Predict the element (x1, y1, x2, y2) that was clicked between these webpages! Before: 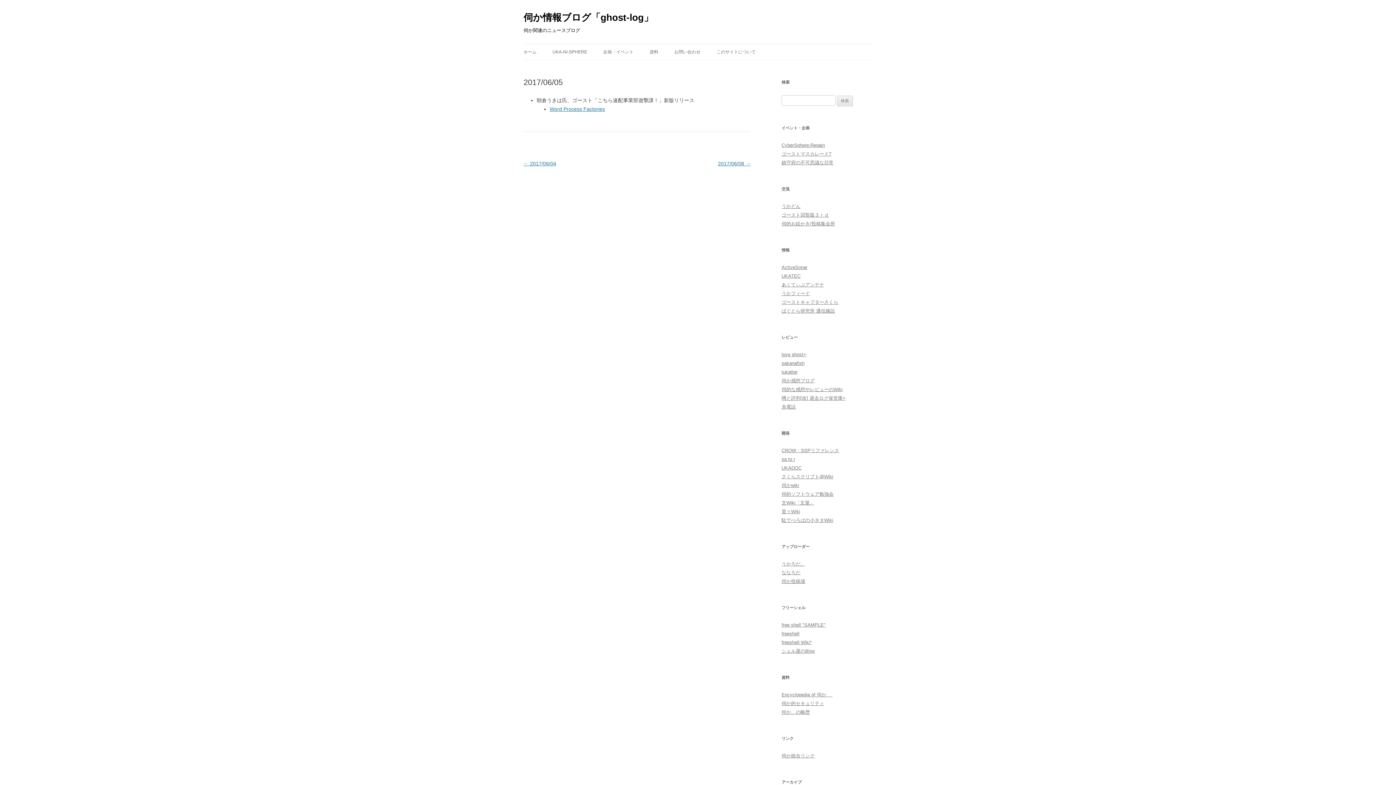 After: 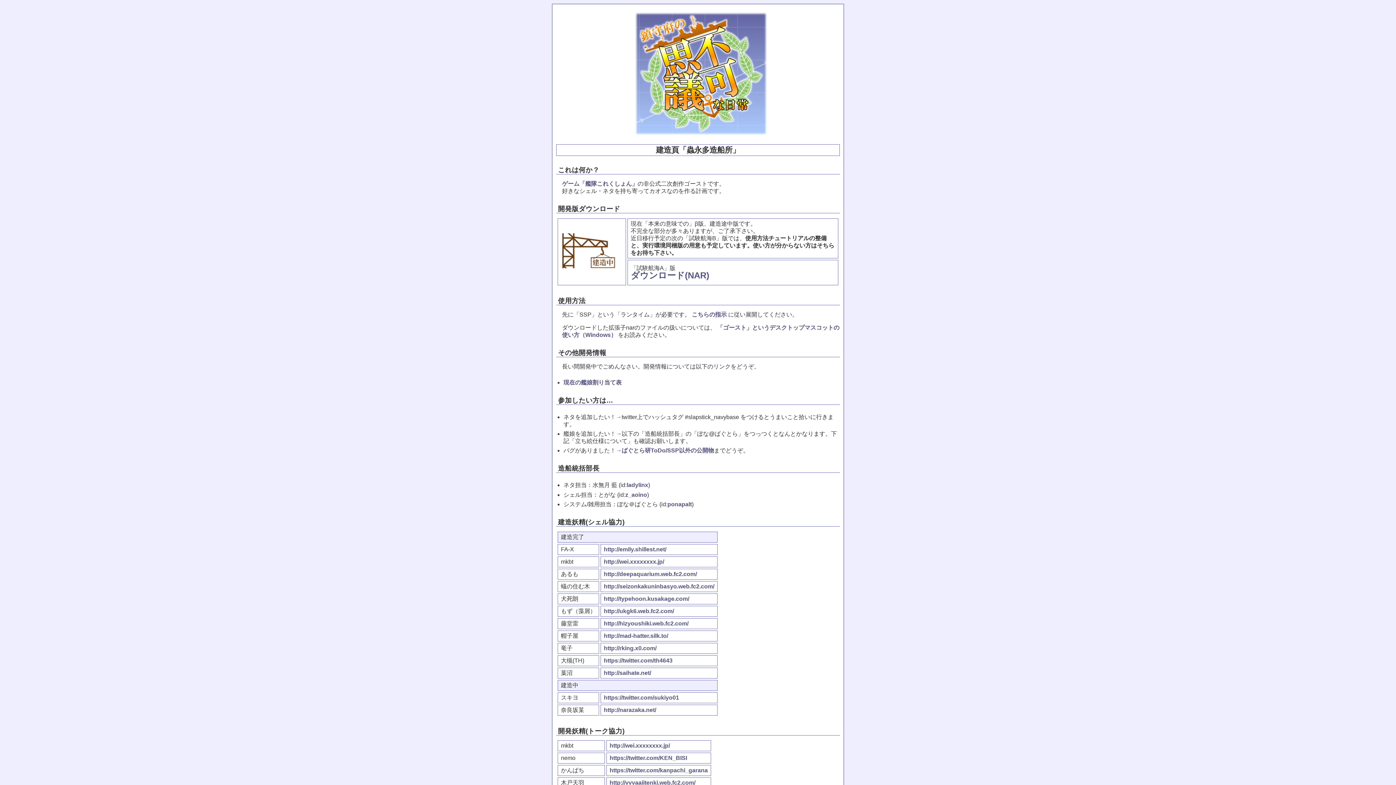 Action: bbox: (781, 160, 833, 165) label: 鎮守府の不可思議な日常